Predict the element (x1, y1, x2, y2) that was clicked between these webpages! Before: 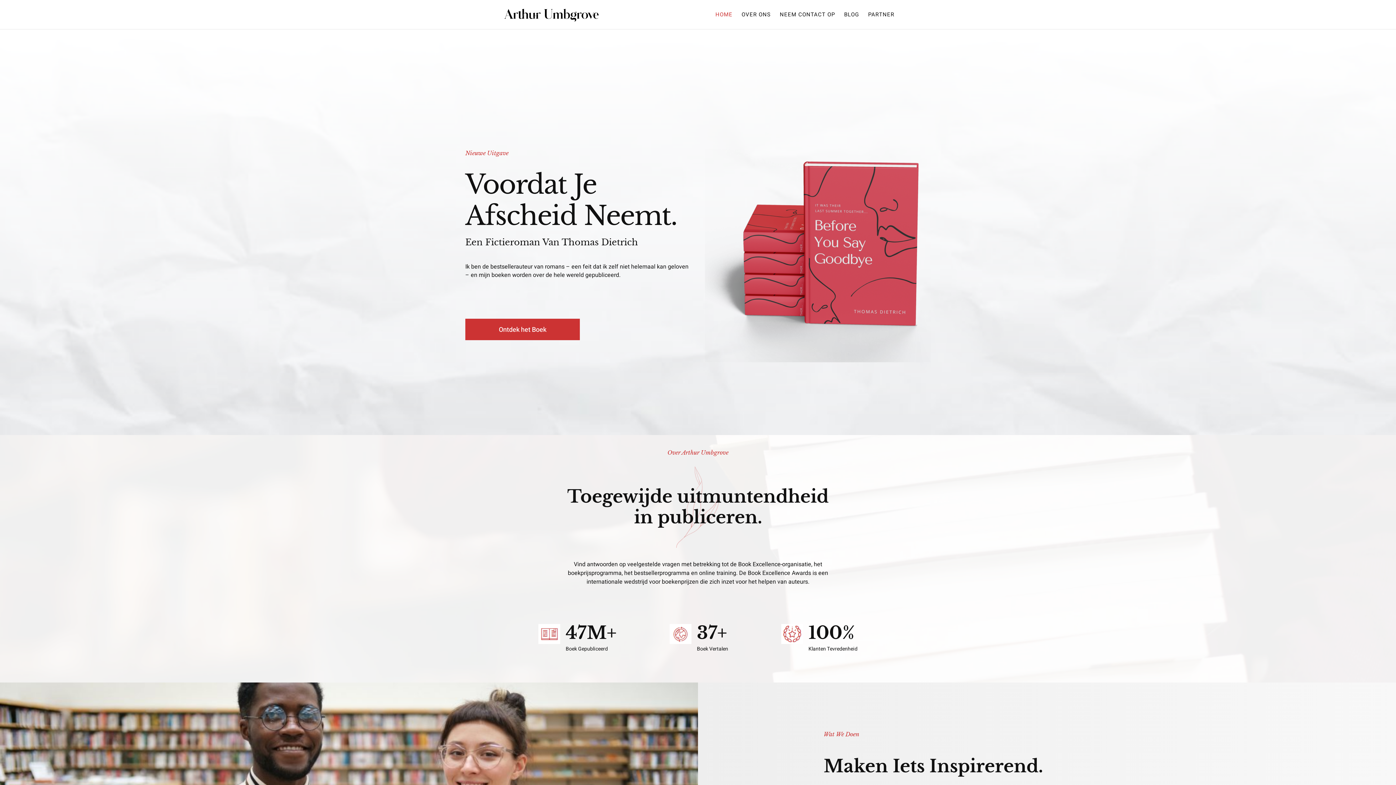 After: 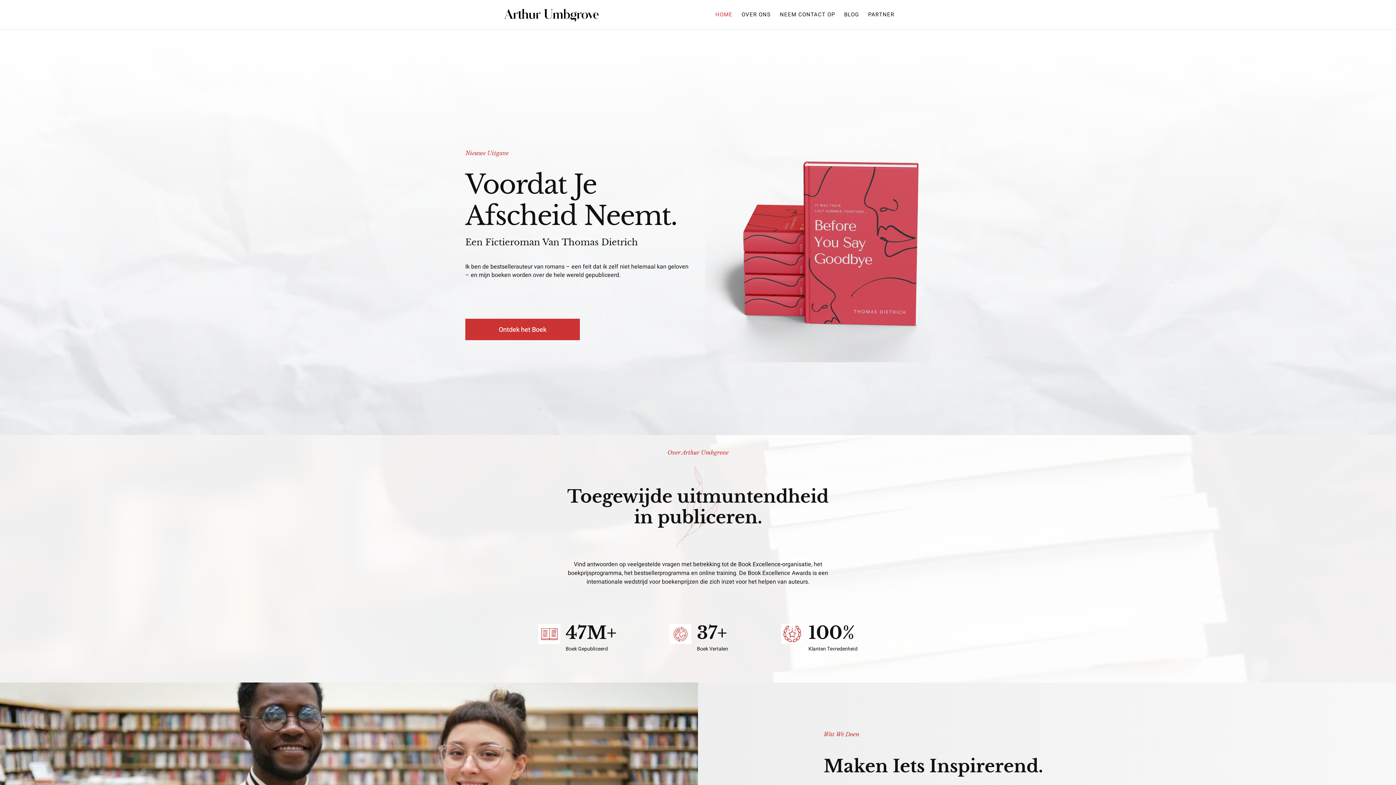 Action: label: HOME bbox: (715, 12, 732, 29)